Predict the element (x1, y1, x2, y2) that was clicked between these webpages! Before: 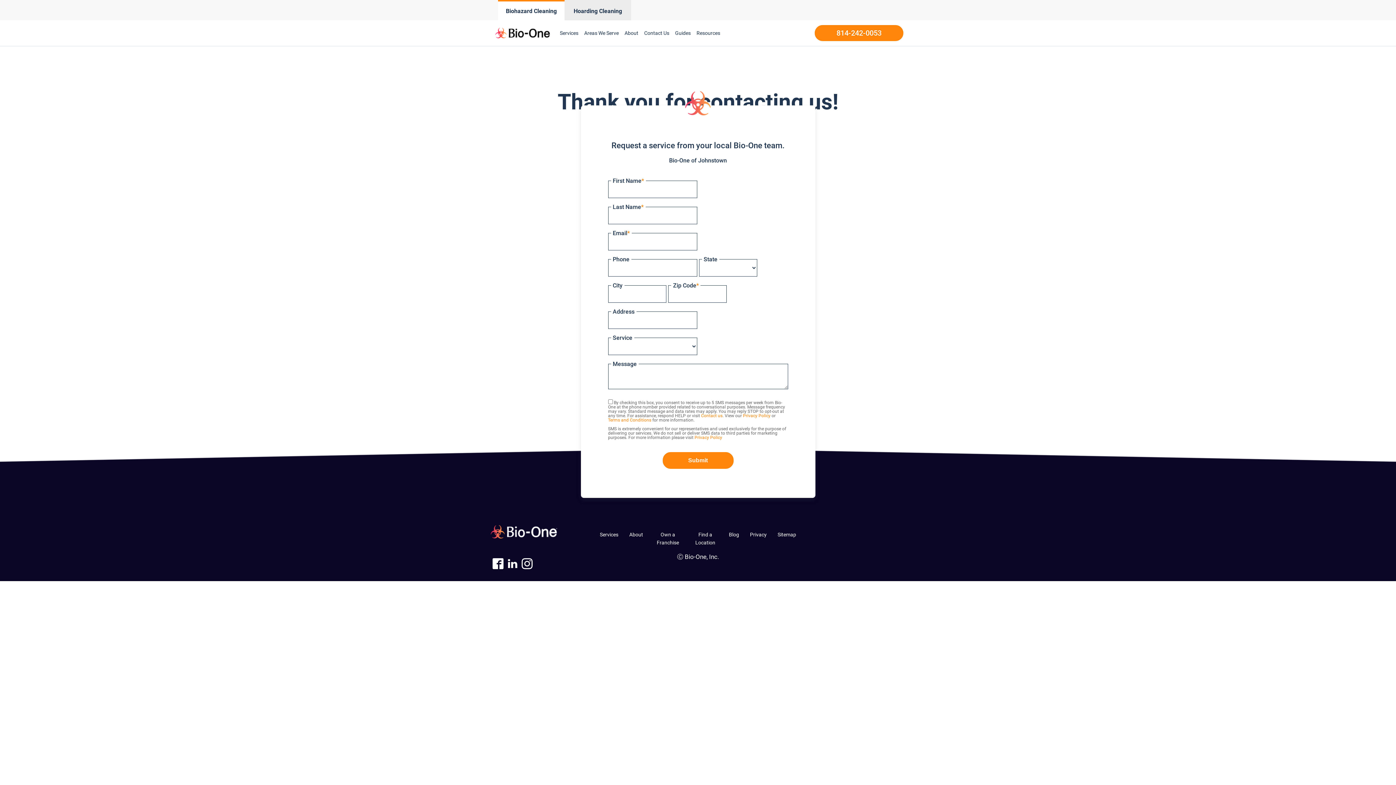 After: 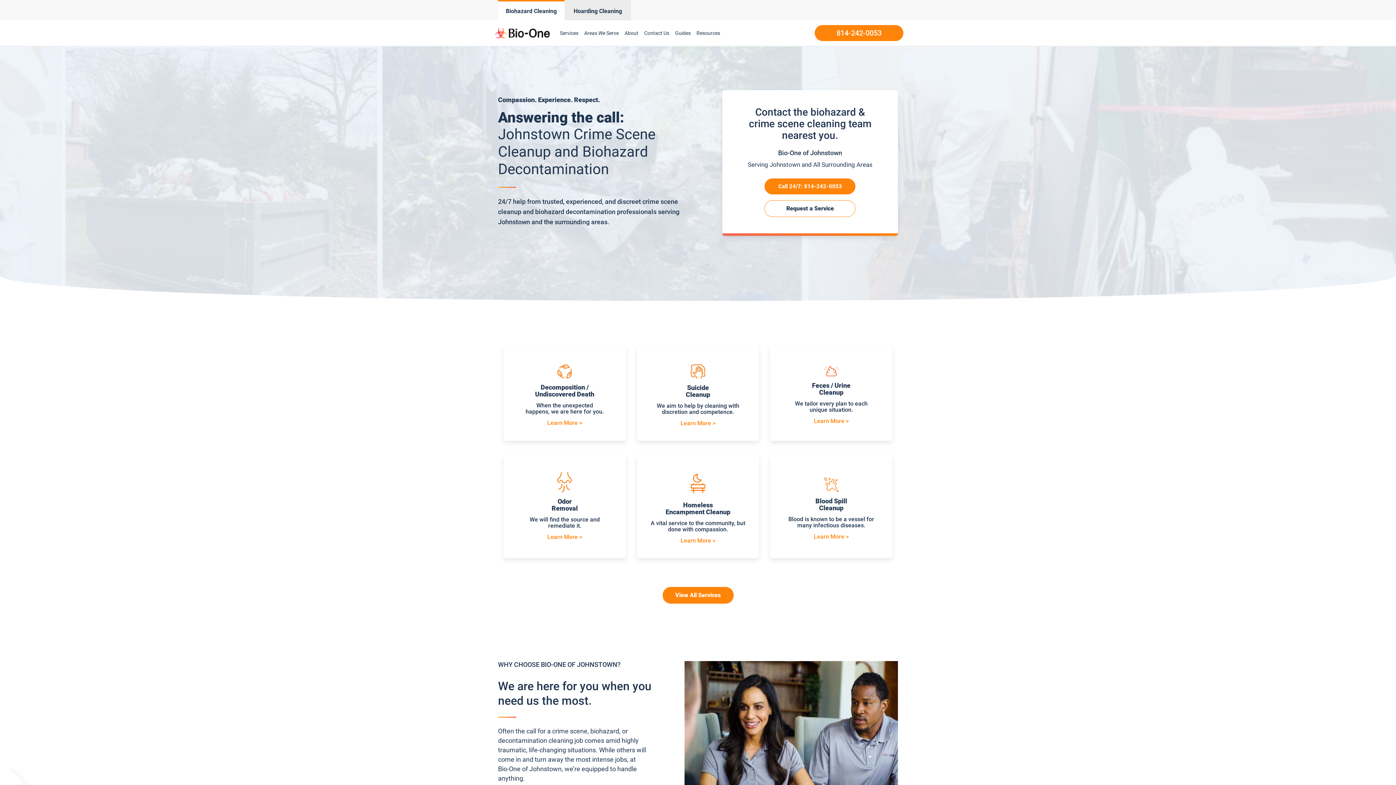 Action: bbox: (490, 525, 557, 557)